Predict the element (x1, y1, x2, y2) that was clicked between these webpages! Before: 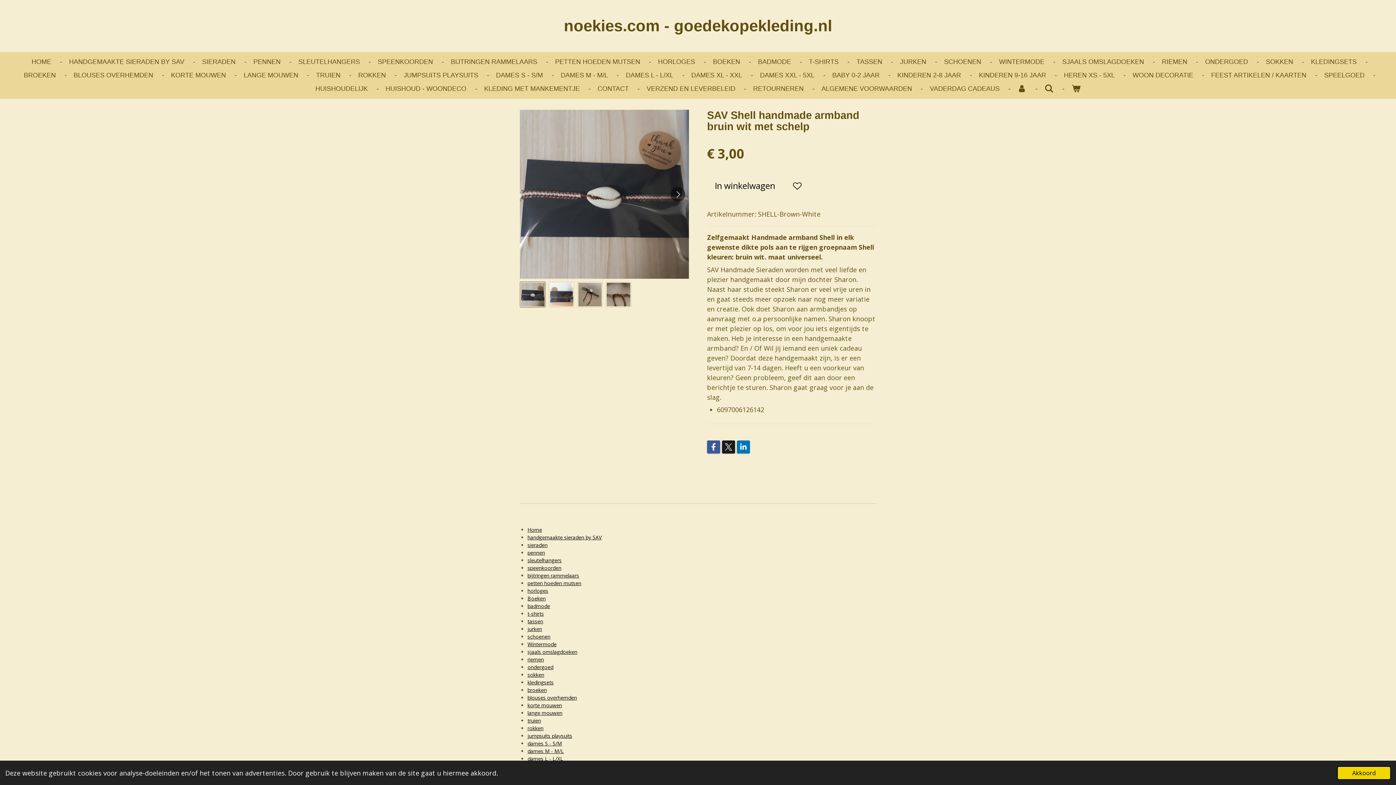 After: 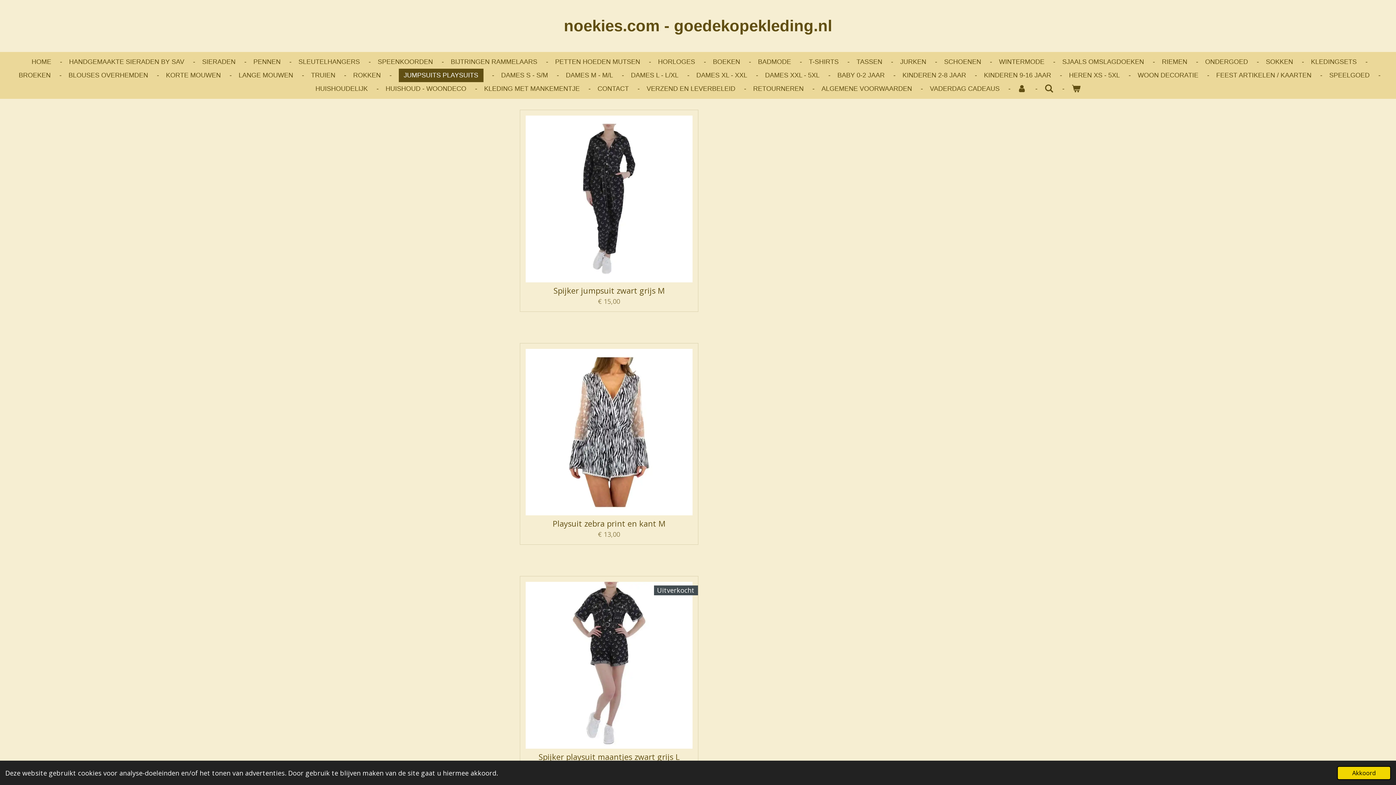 Action: bbox: (398, 68, 483, 82) label: JUMPSUITS PLAYSUITS